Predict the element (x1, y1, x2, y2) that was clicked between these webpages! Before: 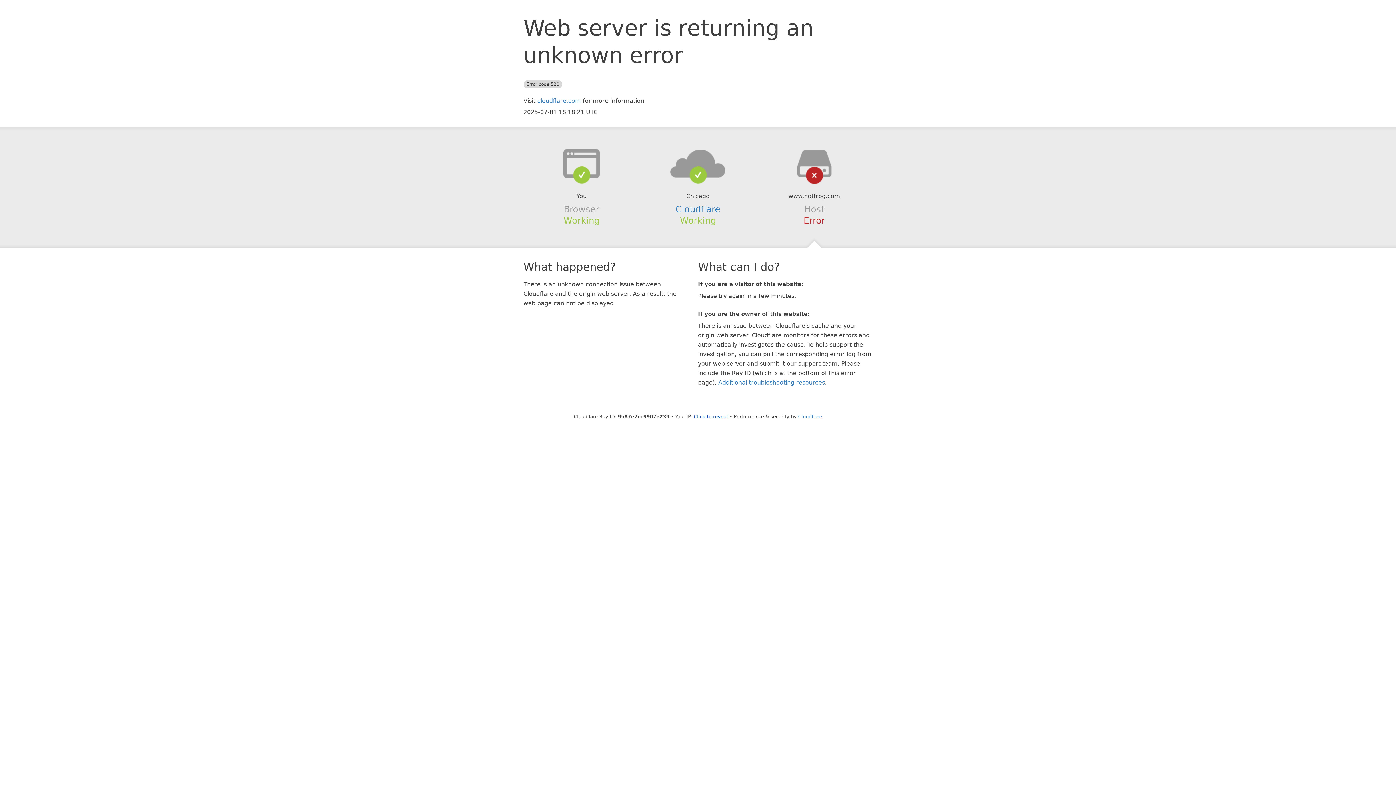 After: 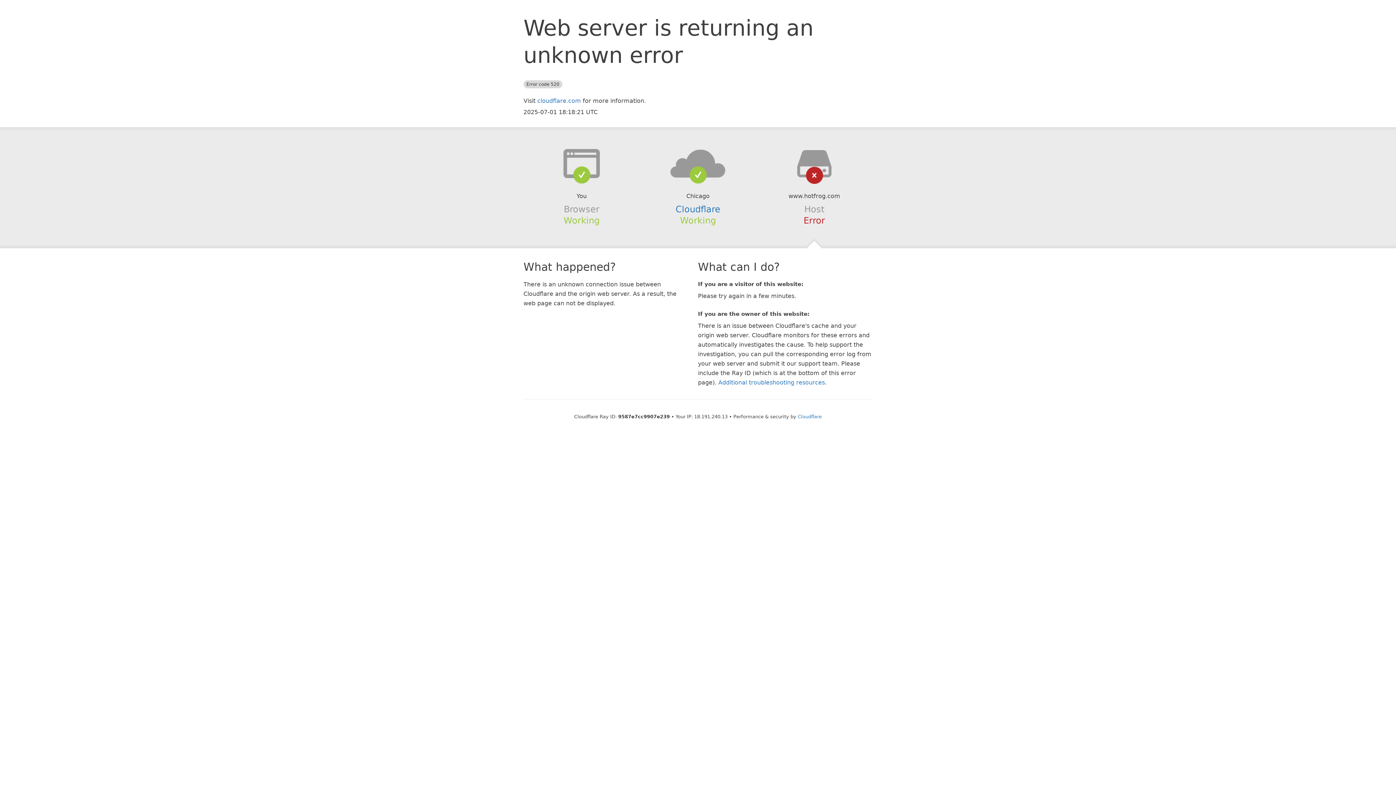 Action: bbox: (694, 414, 728, 419) label: Click to reveal